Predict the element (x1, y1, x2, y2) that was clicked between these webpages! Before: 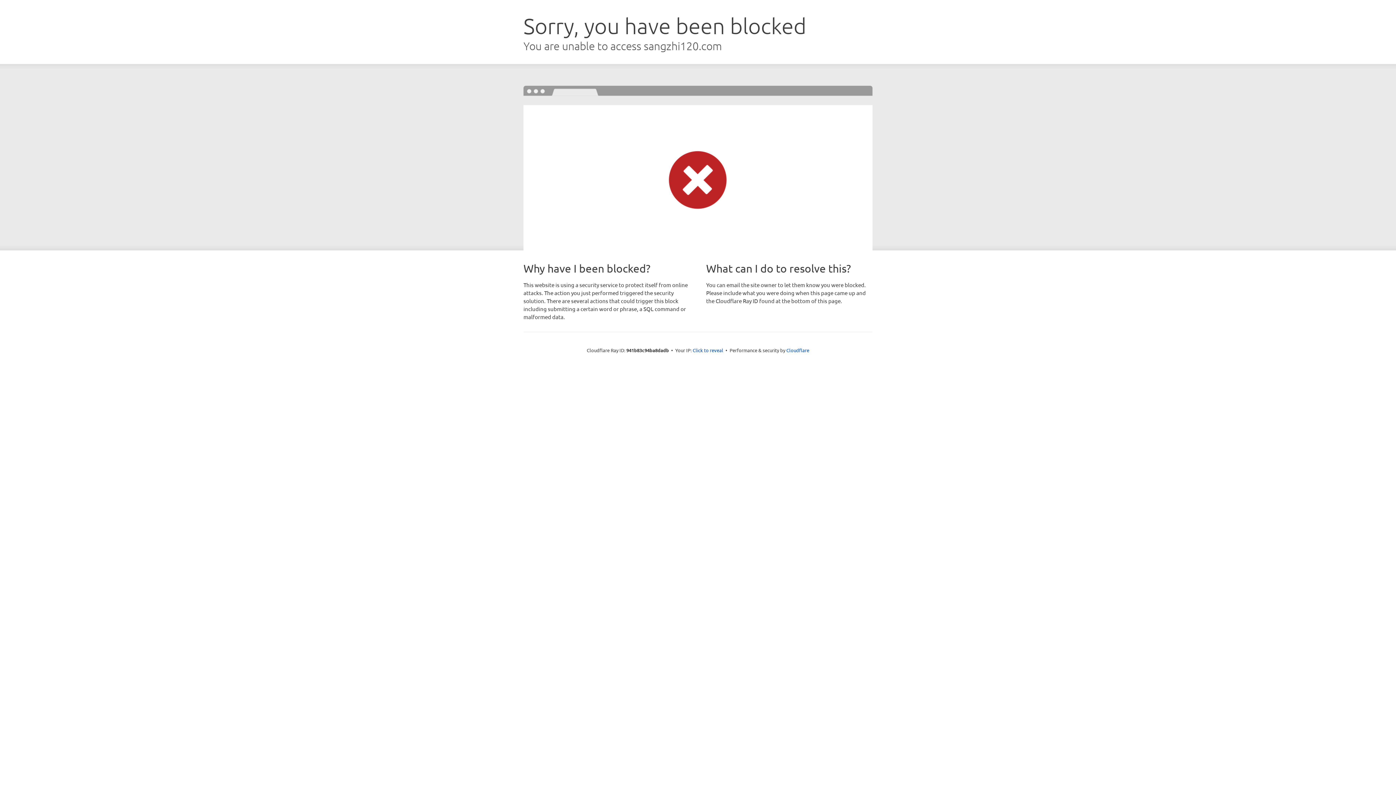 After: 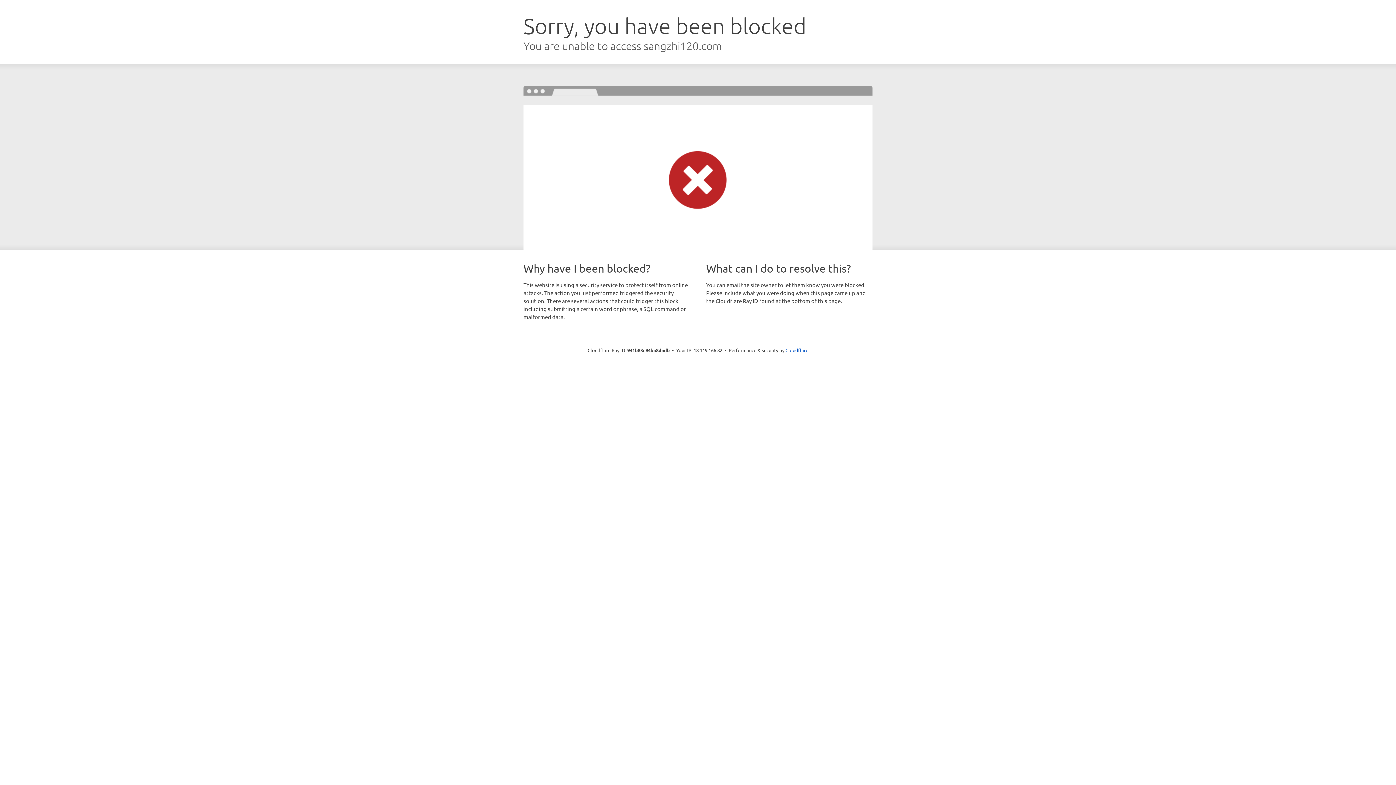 Action: label: Click to reveal bbox: (692, 346, 723, 353)